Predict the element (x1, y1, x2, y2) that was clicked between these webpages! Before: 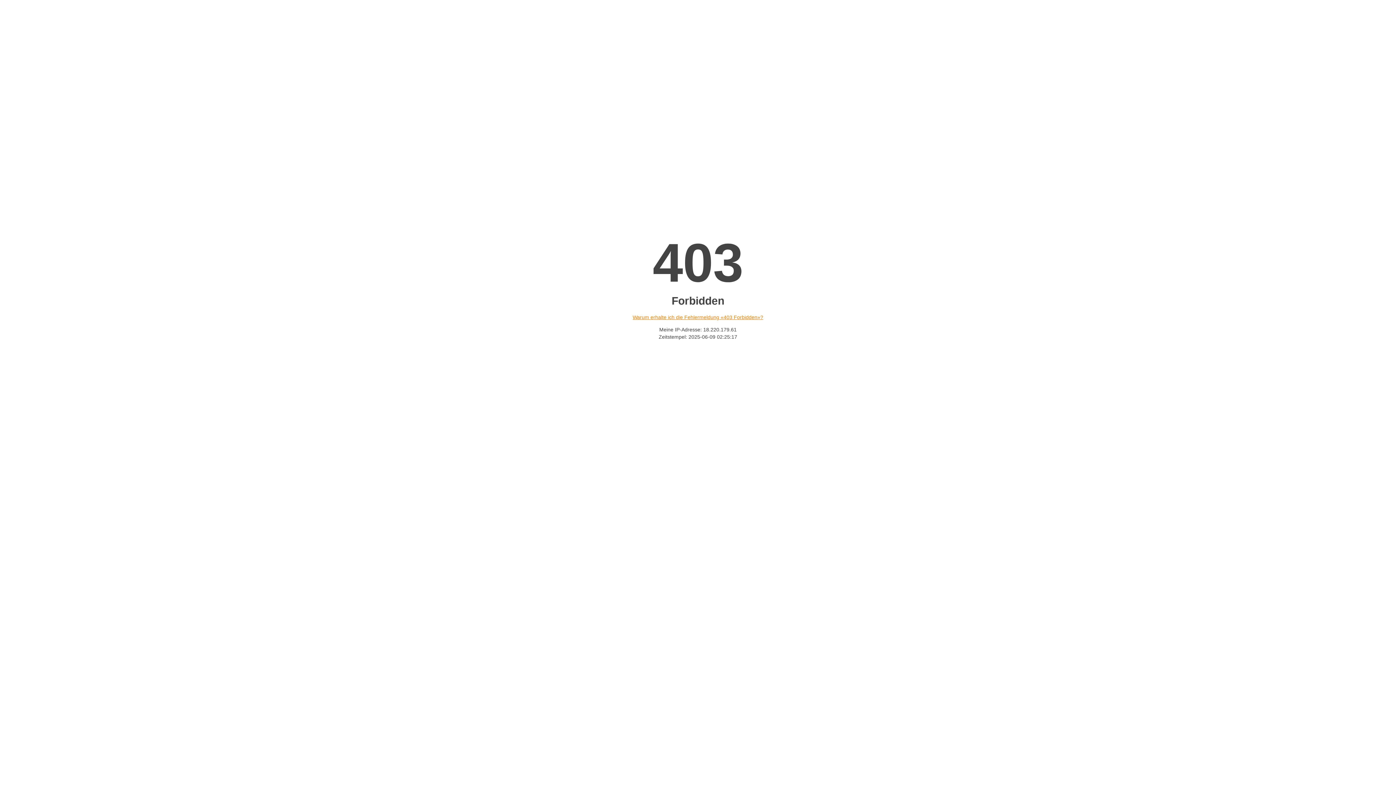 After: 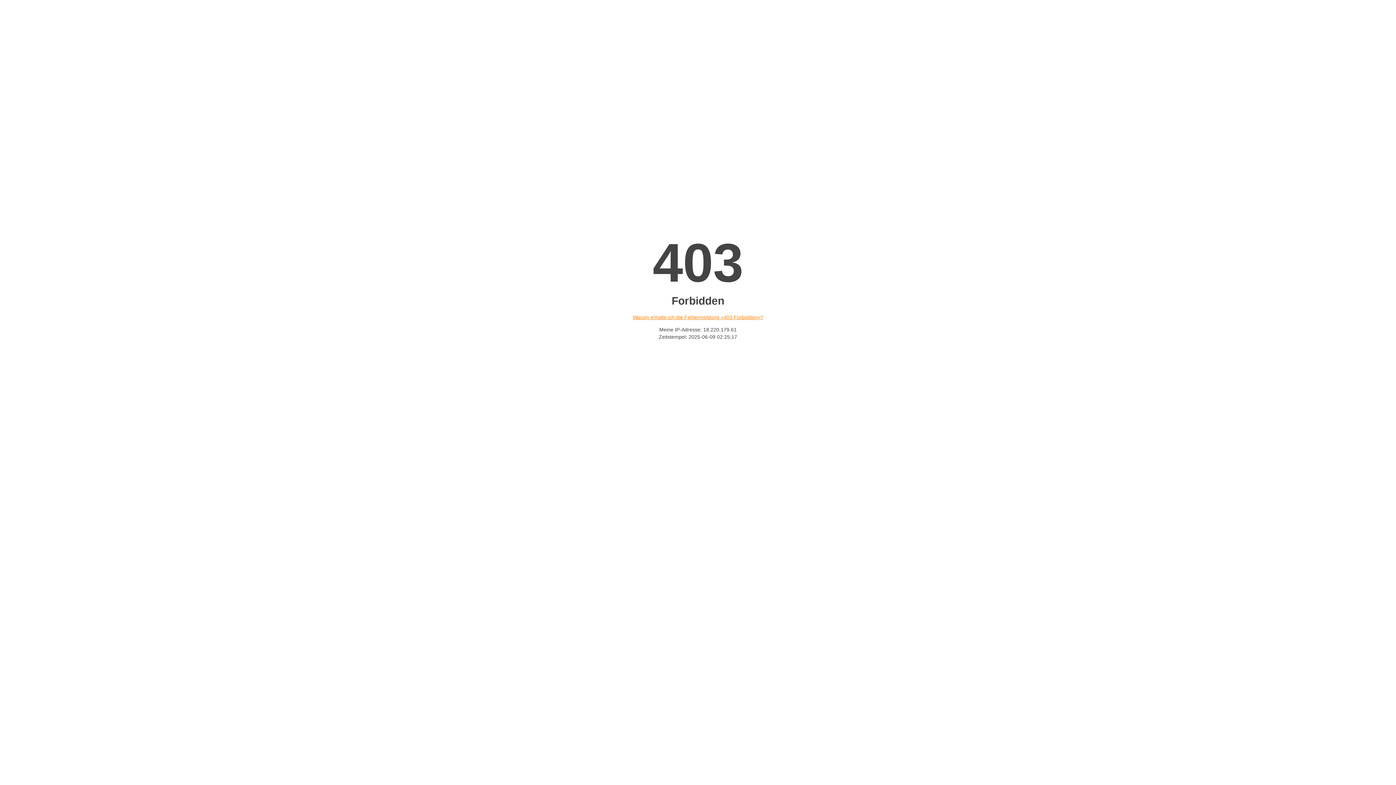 Action: label: Warum erhalte ich die Fehlermeldung «403 Forbidden»? bbox: (632, 314, 763, 320)